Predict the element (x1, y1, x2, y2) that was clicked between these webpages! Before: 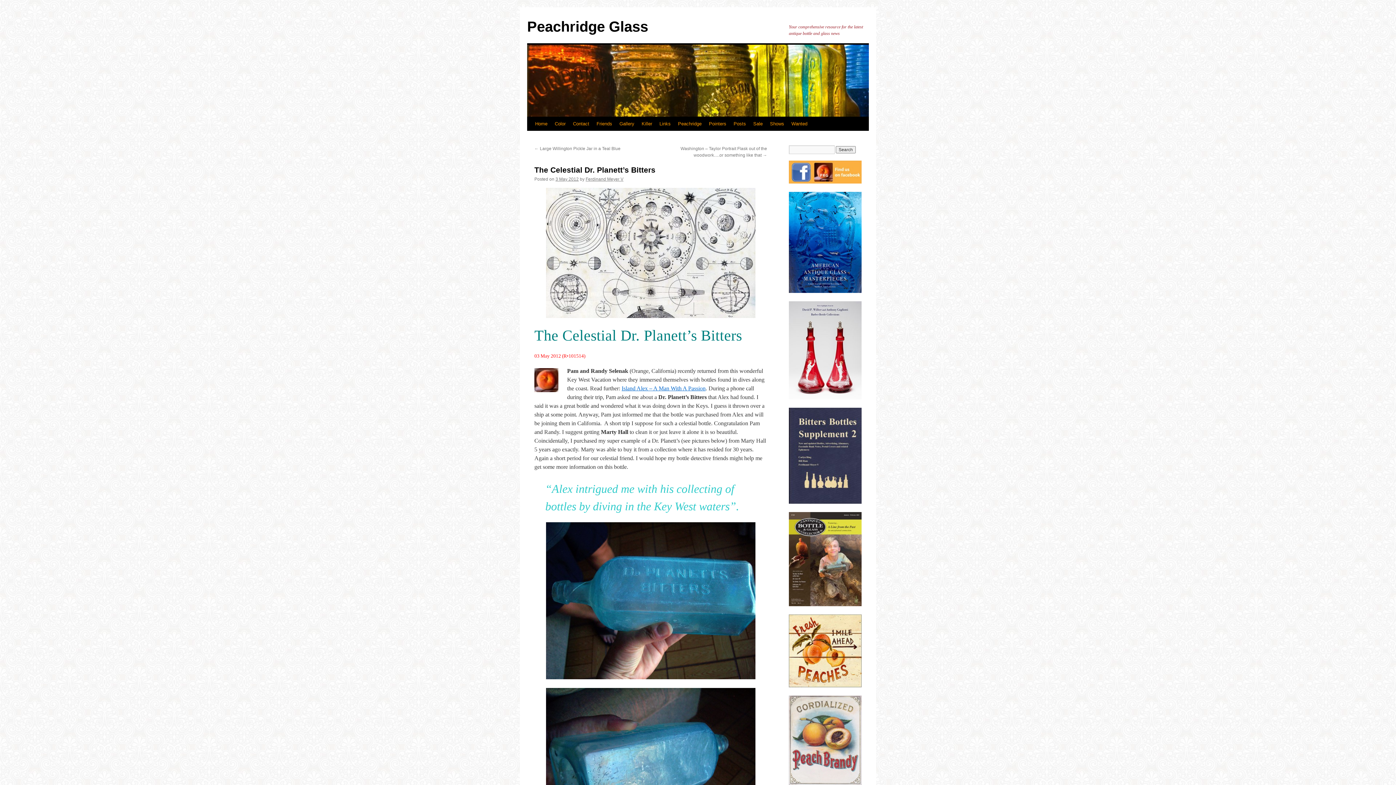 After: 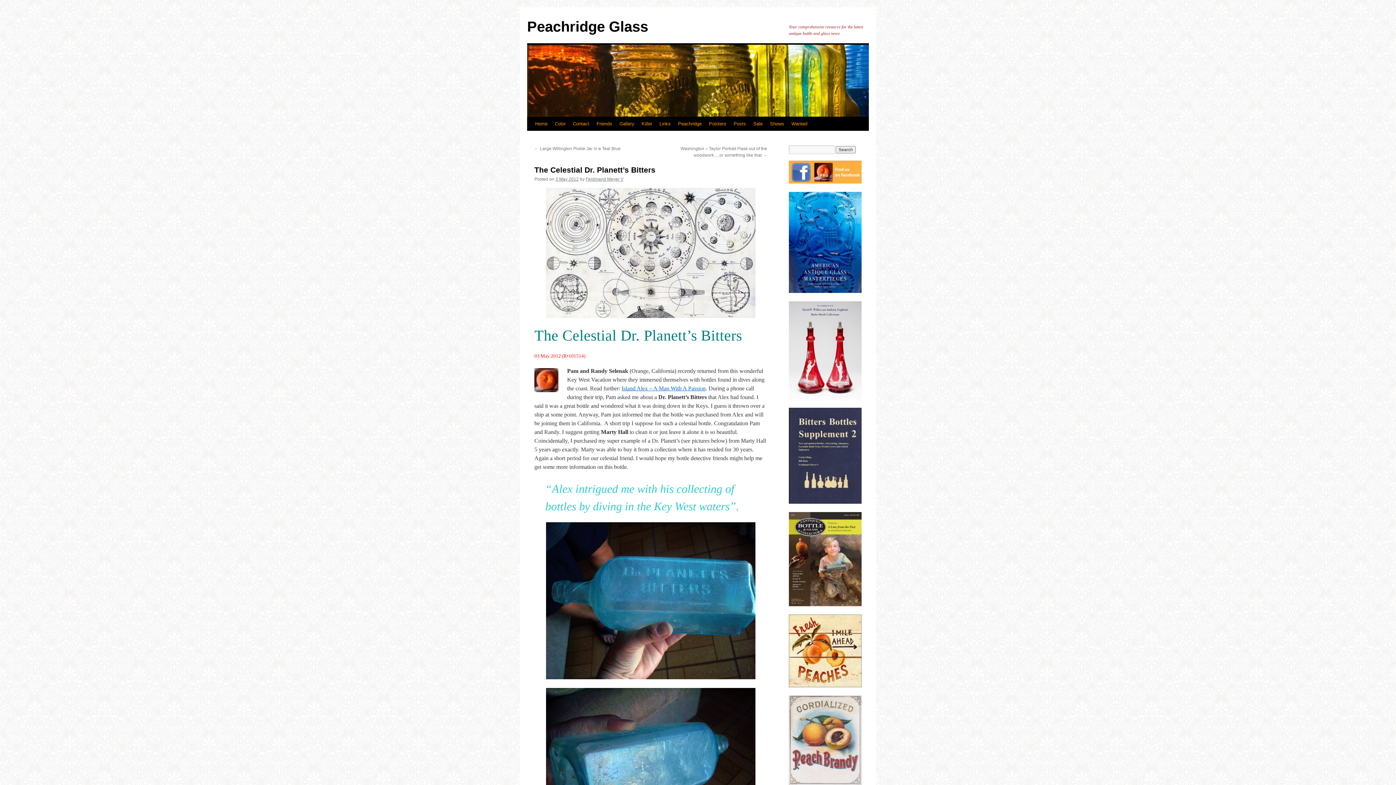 Action: bbox: (789, 602, 861, 607)